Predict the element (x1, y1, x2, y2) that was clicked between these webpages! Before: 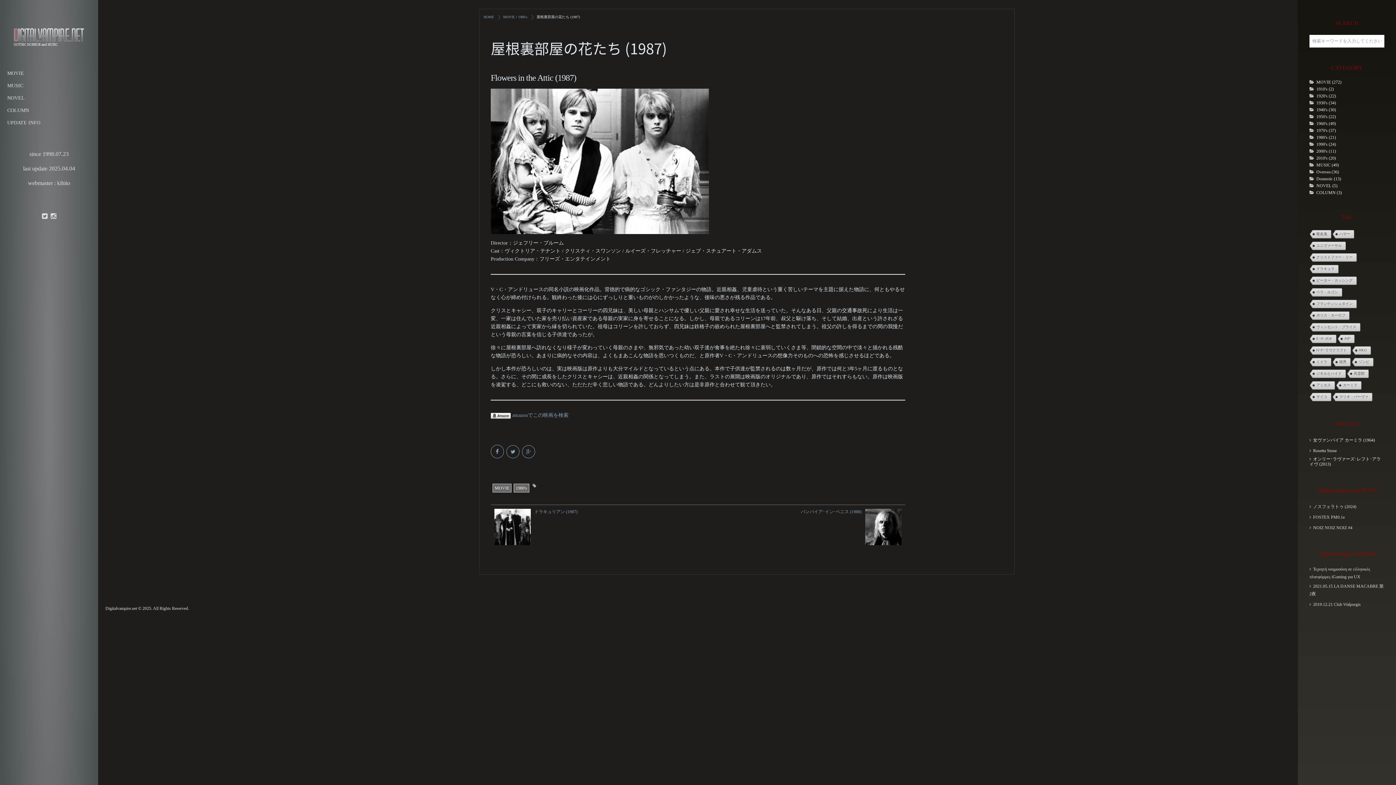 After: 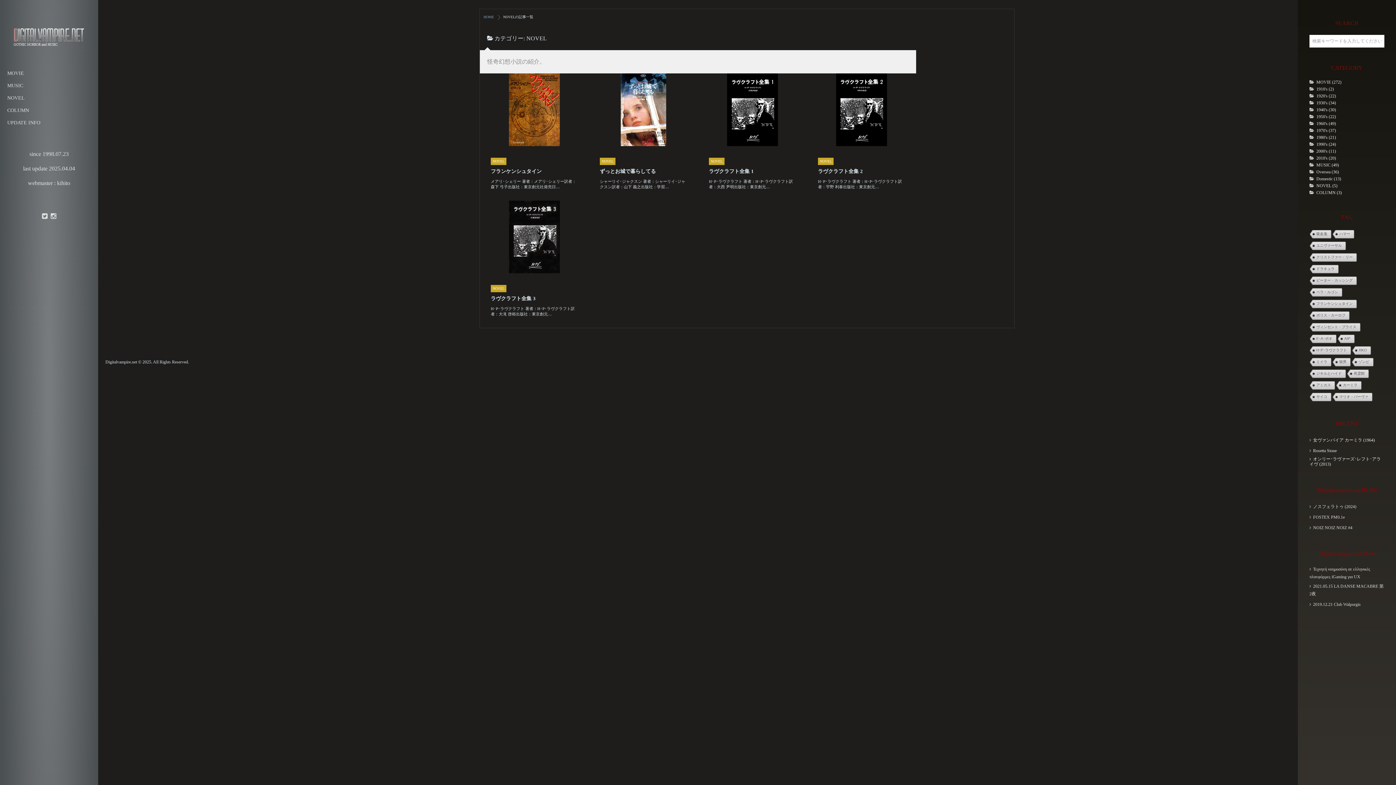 Action: bbox: (1309, 183, 1384, 188) label: NOVEL (5)